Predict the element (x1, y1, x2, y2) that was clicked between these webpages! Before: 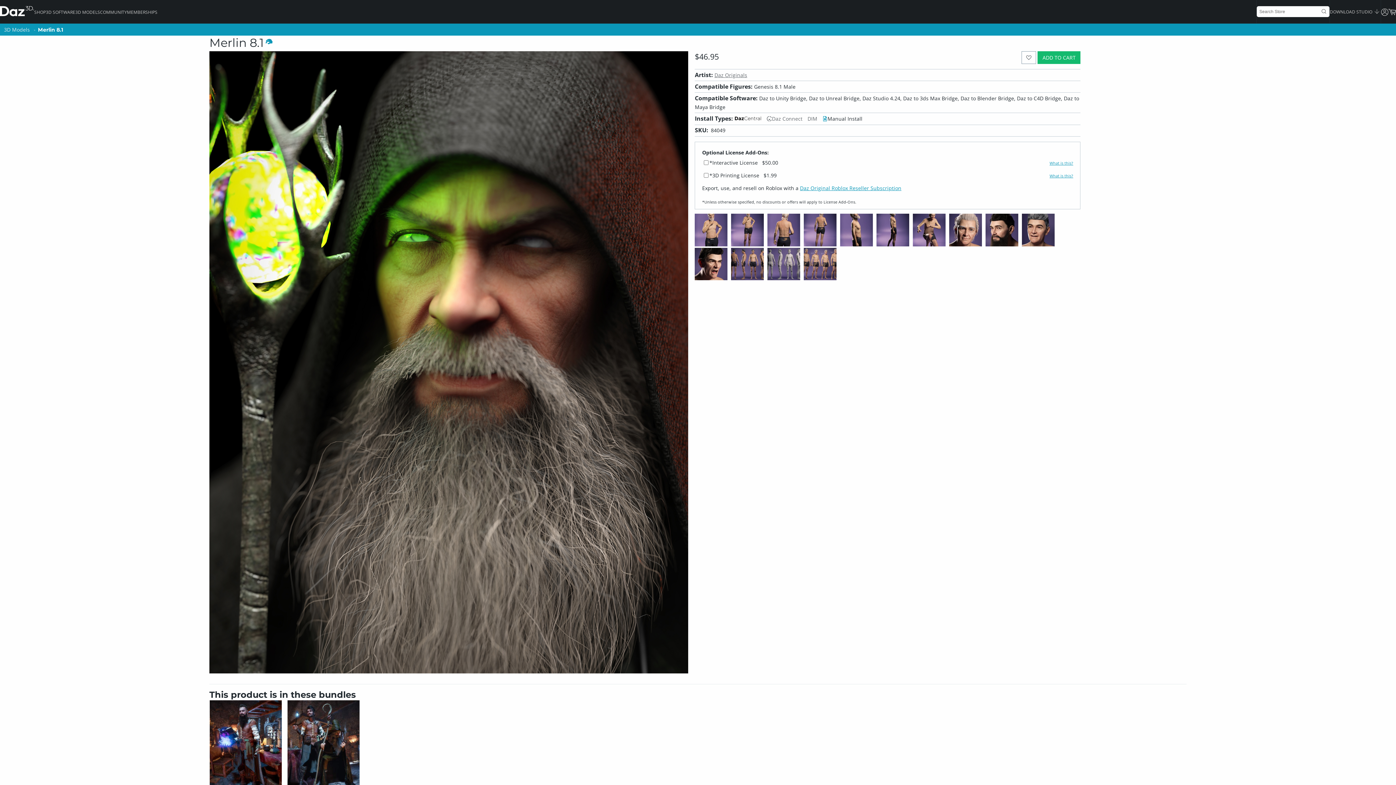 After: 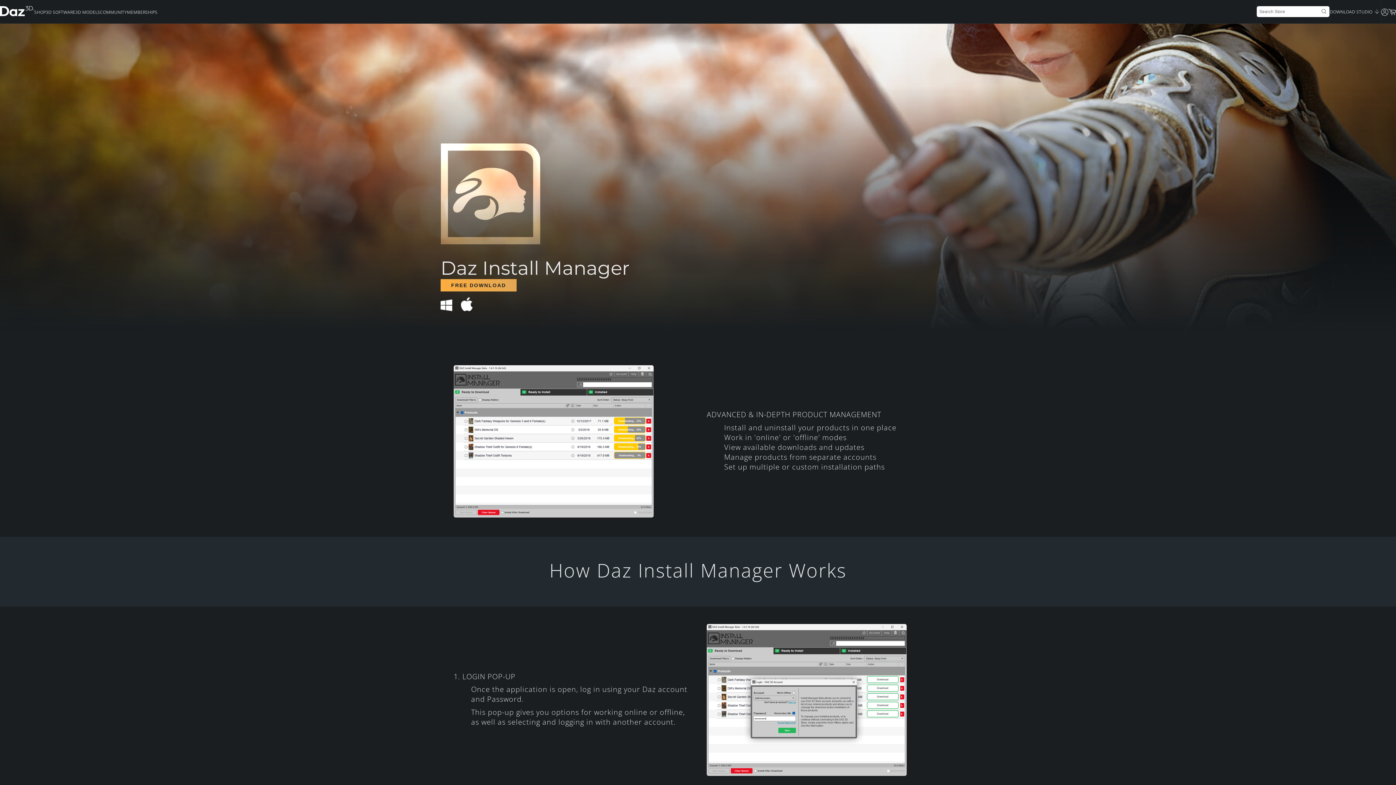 Action: bbox: (734, 115, 761, 122)